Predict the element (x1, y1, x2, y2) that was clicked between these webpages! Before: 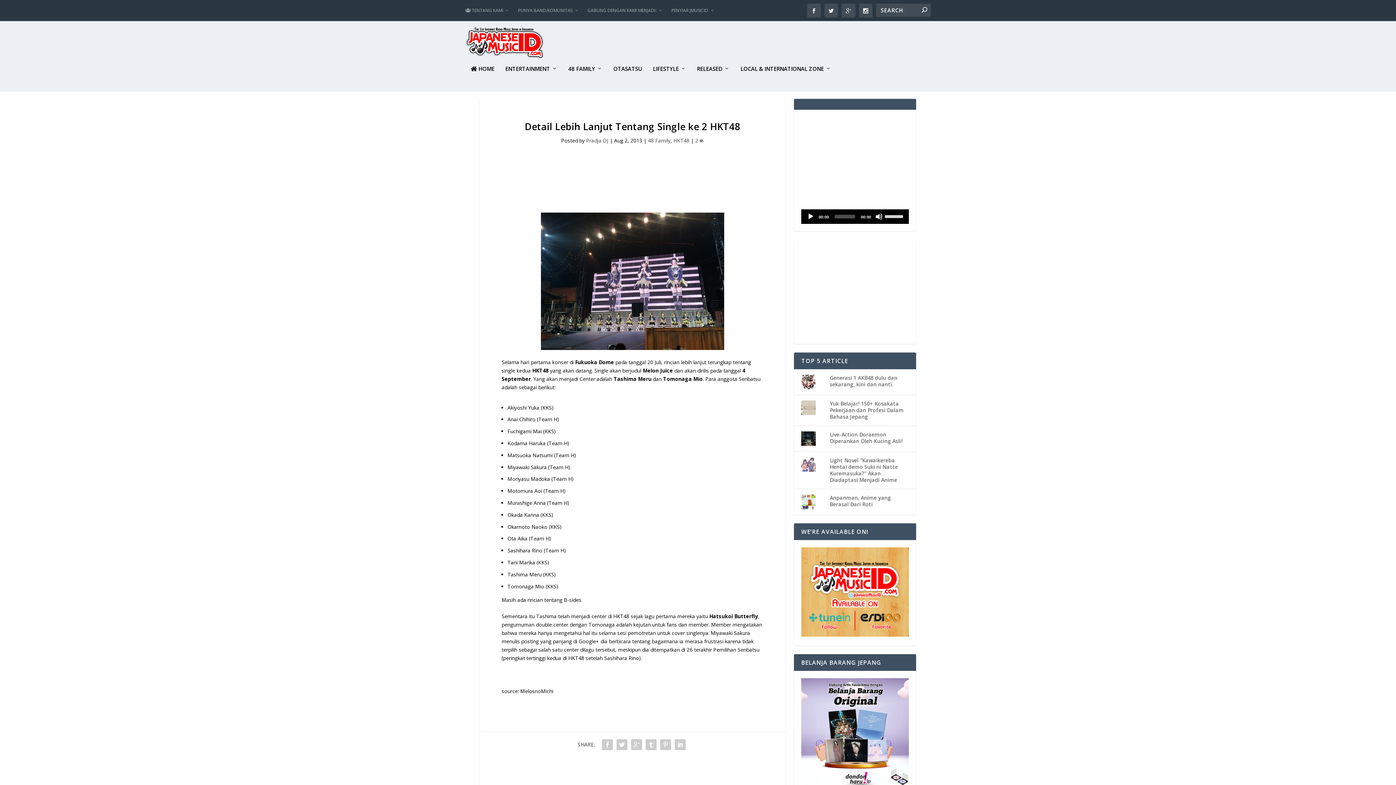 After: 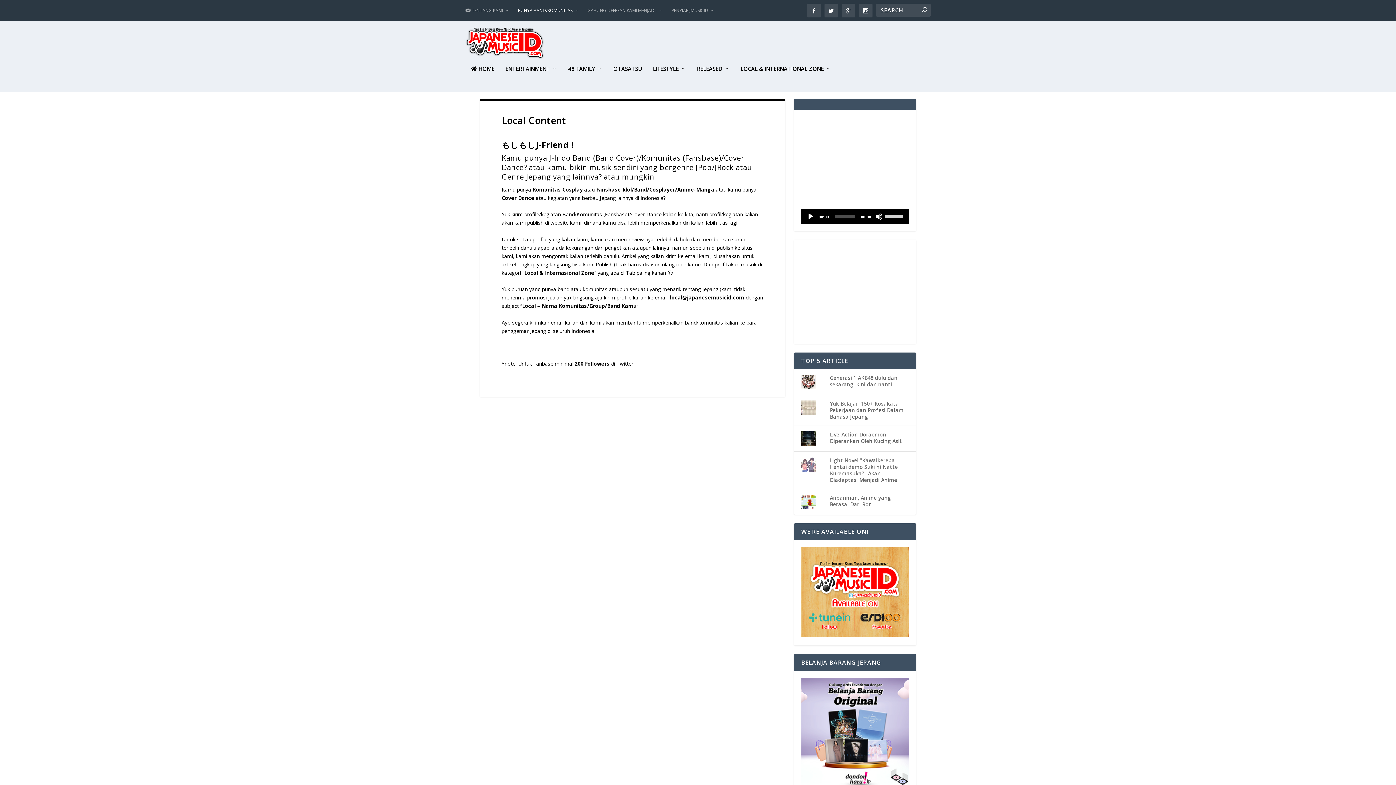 Action: bbox: (518, 1, 578, 19) label: PUNYA BAND/KOMUNITAS